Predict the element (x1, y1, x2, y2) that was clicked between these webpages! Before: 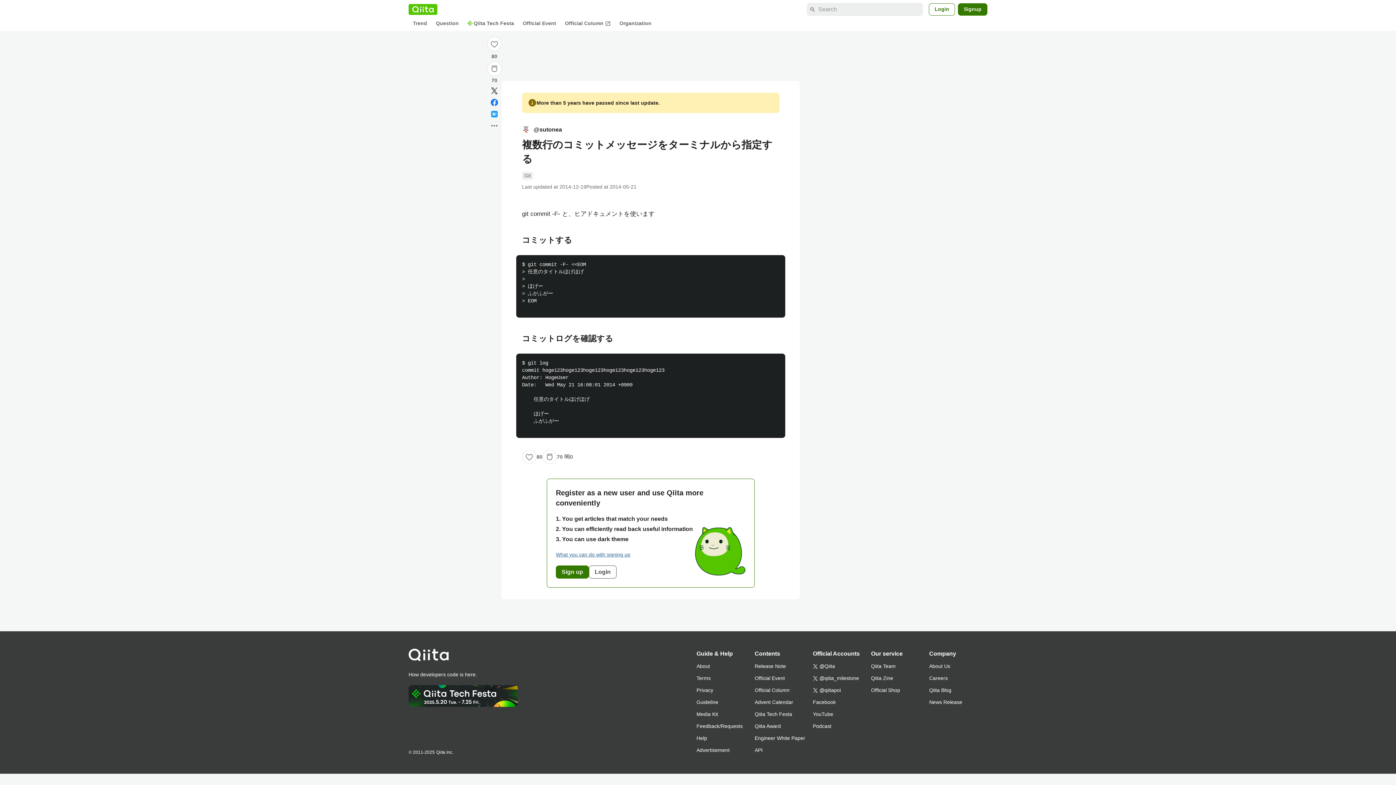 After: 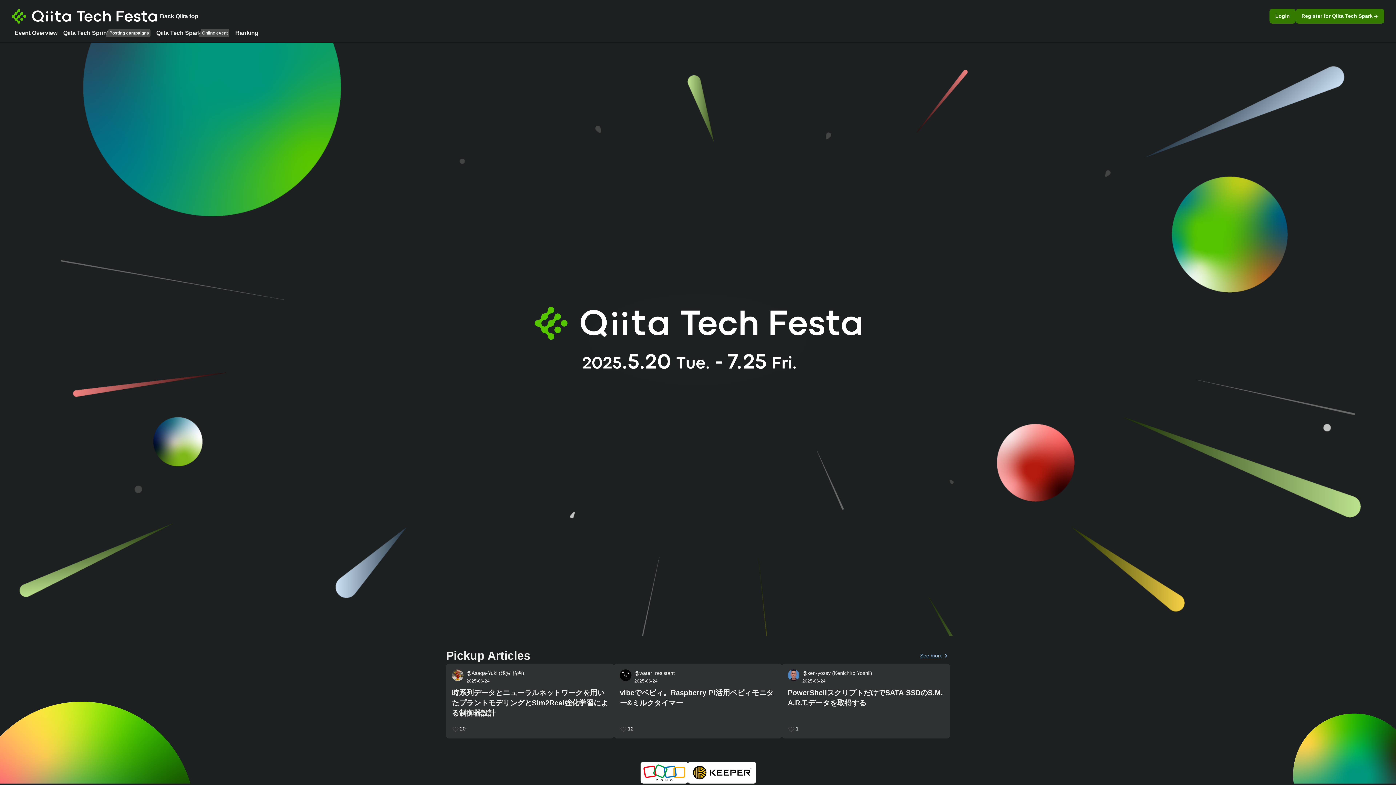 Action: bbox: (408, 685, 517, 707)